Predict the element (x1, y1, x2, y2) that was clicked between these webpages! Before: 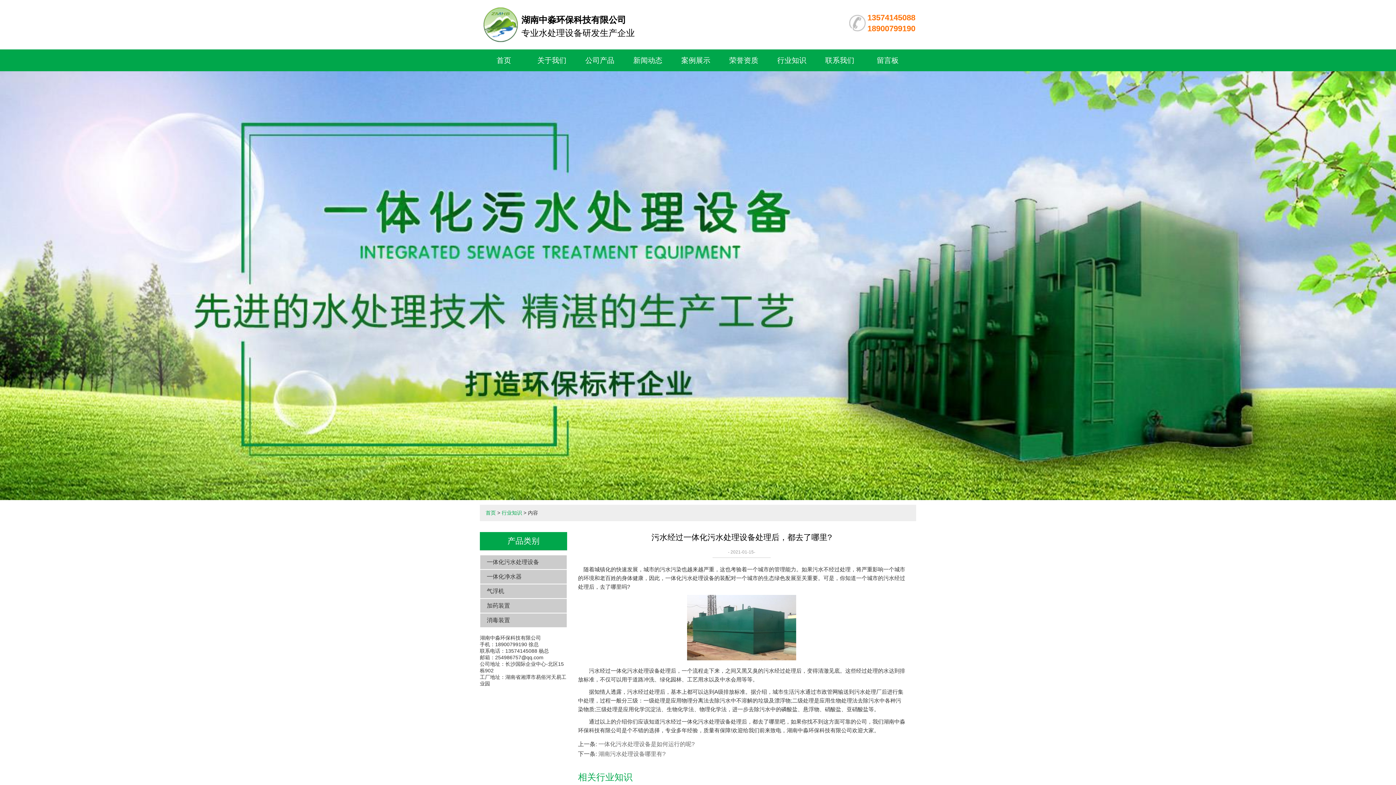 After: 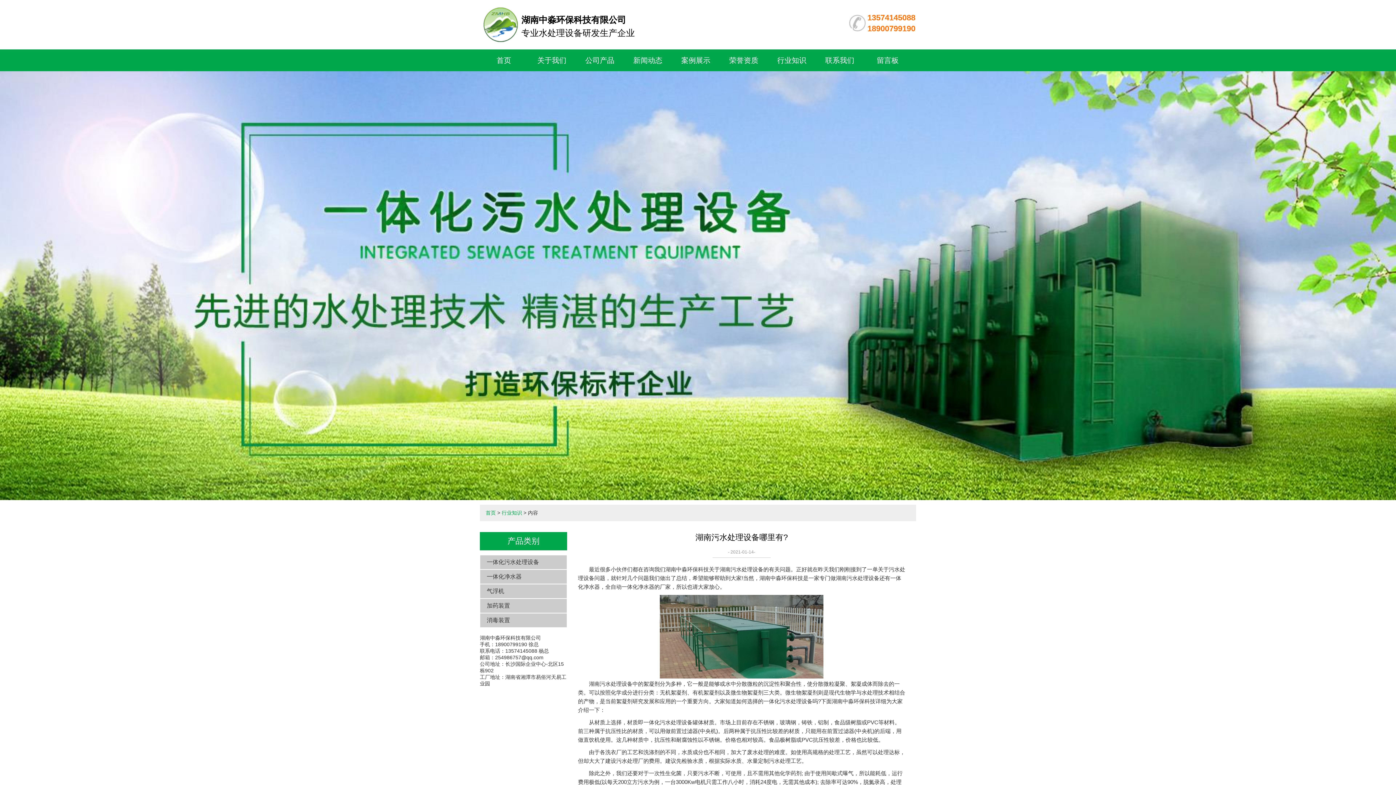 Action: label: 湖南污水处理设备哪里有? bbox: (598, 751, 665, 757)